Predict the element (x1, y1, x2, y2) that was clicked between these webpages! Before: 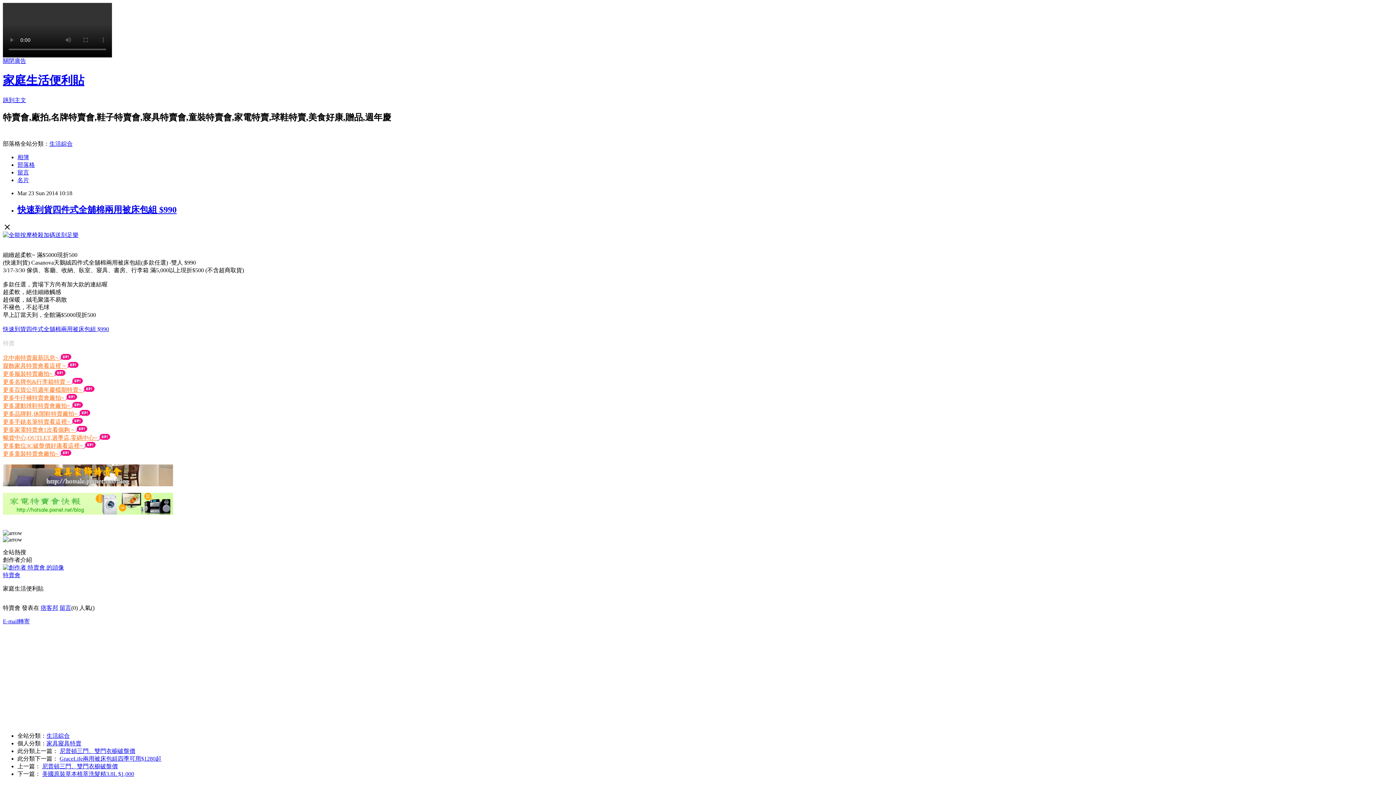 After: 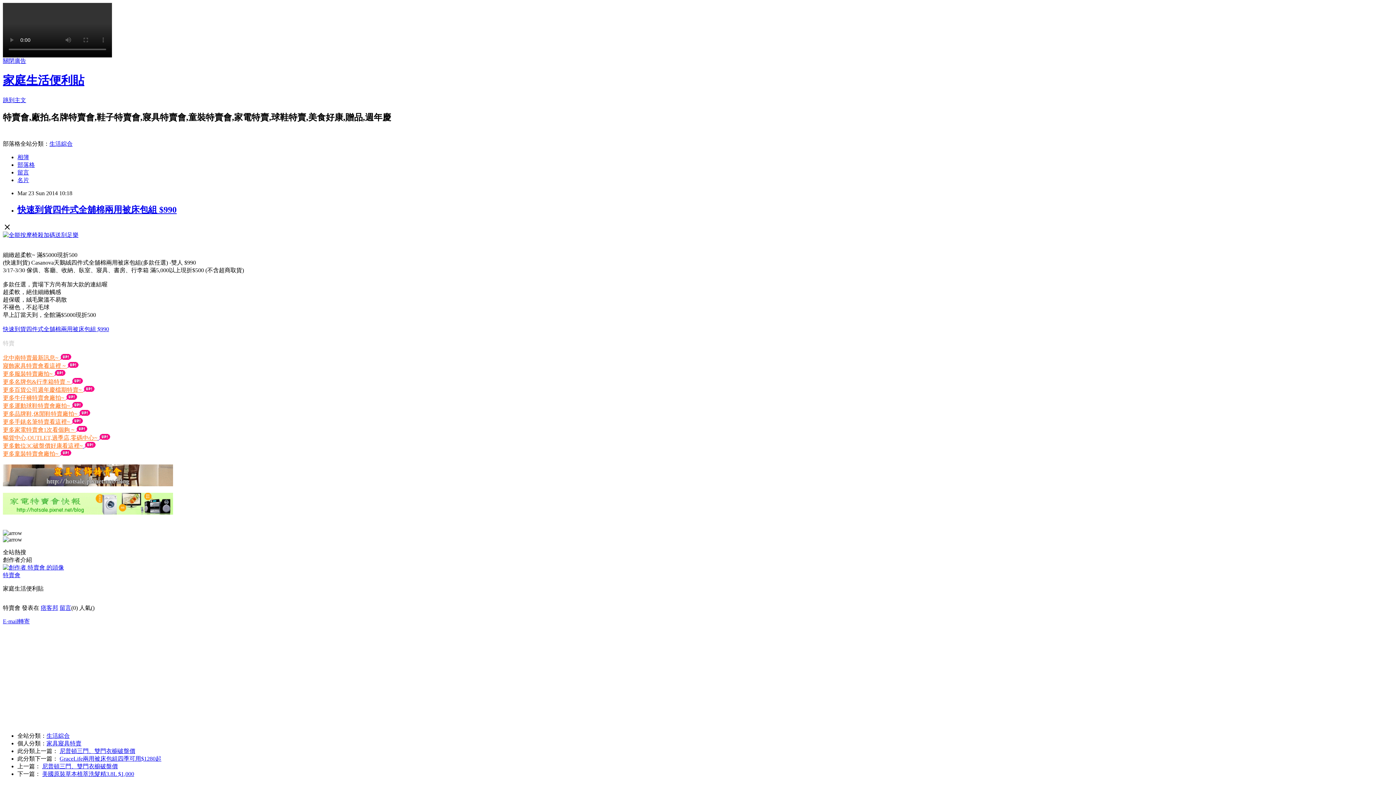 Action: bbox: (2, 326, 109, 332) label: 快速到貨四件式全舖棉兩用被床包組 $990